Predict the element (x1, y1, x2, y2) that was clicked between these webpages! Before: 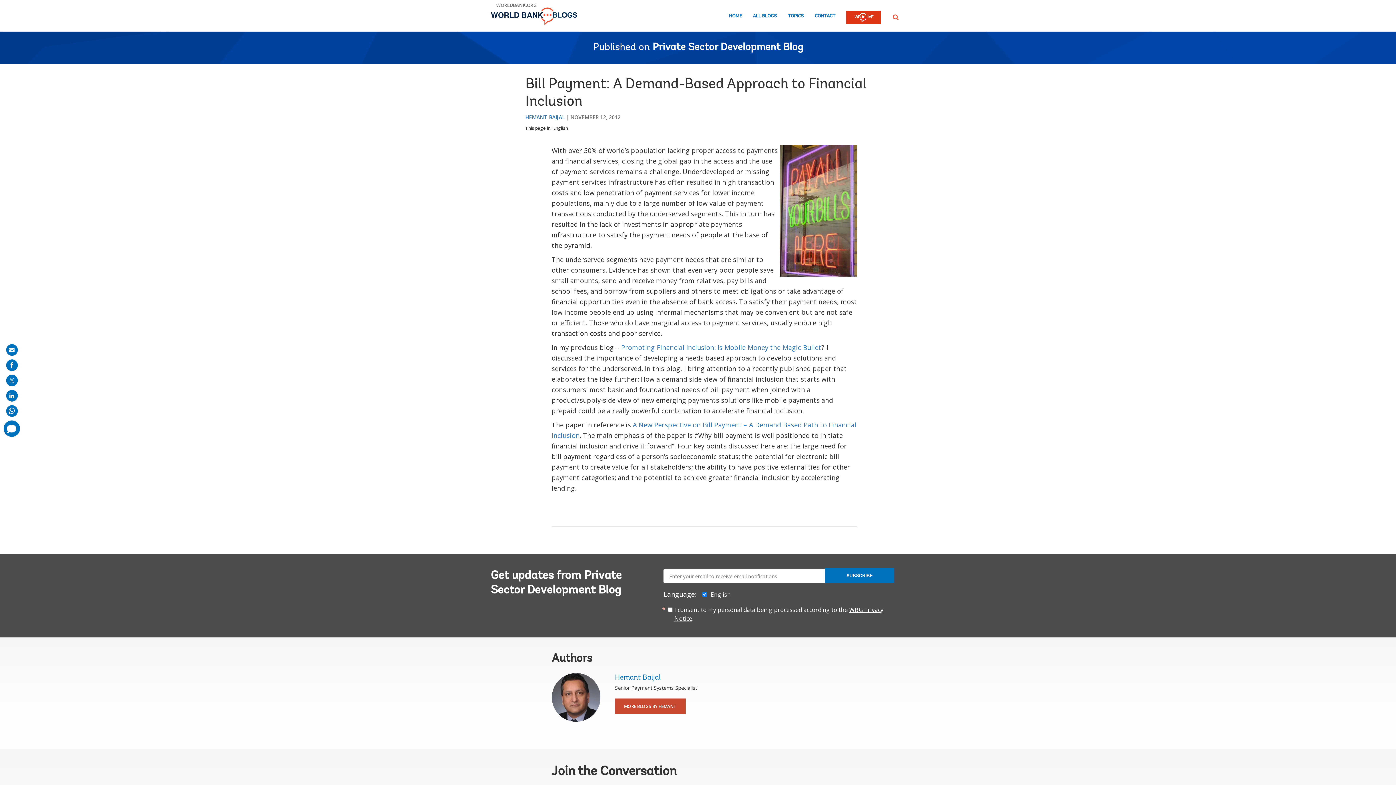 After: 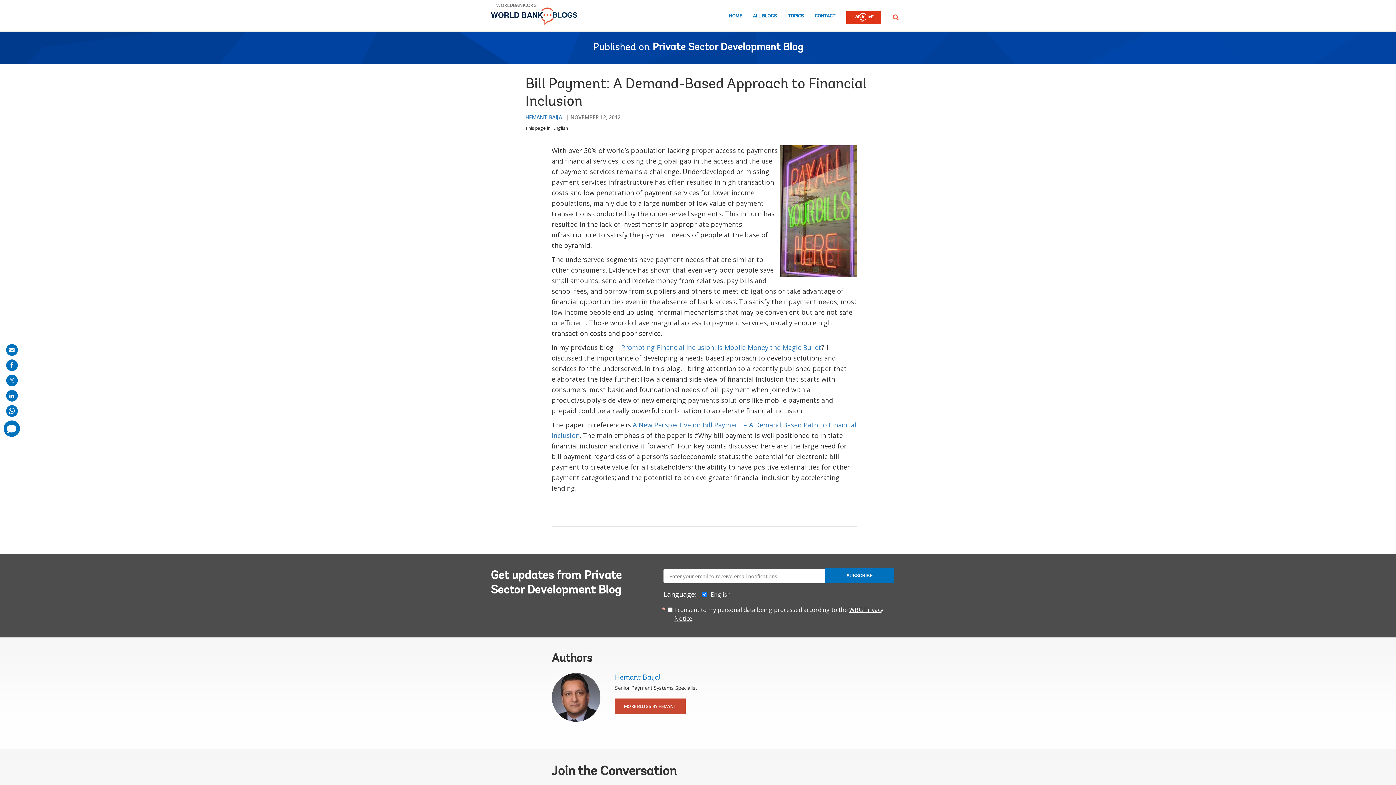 Action: bbox: (553, 125, 568, 131) label: English